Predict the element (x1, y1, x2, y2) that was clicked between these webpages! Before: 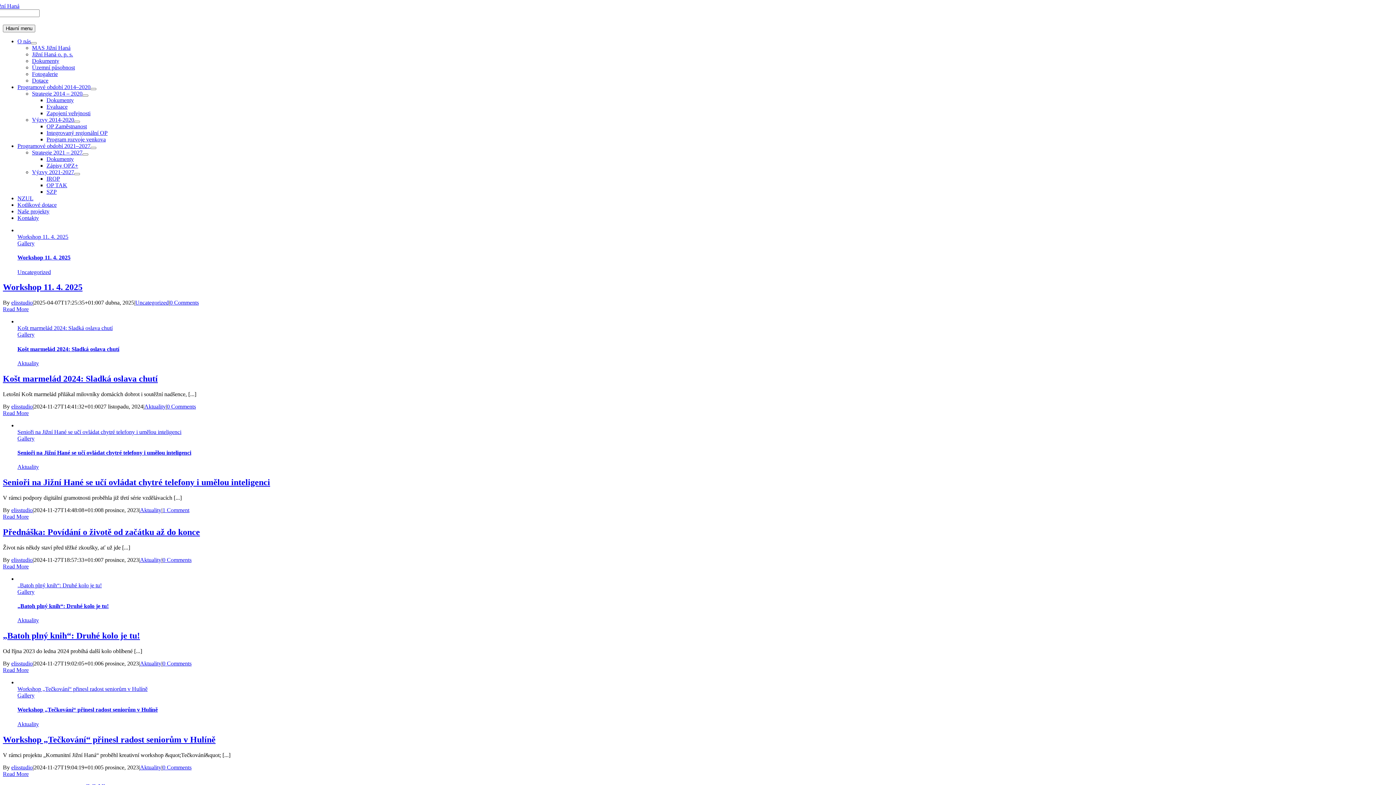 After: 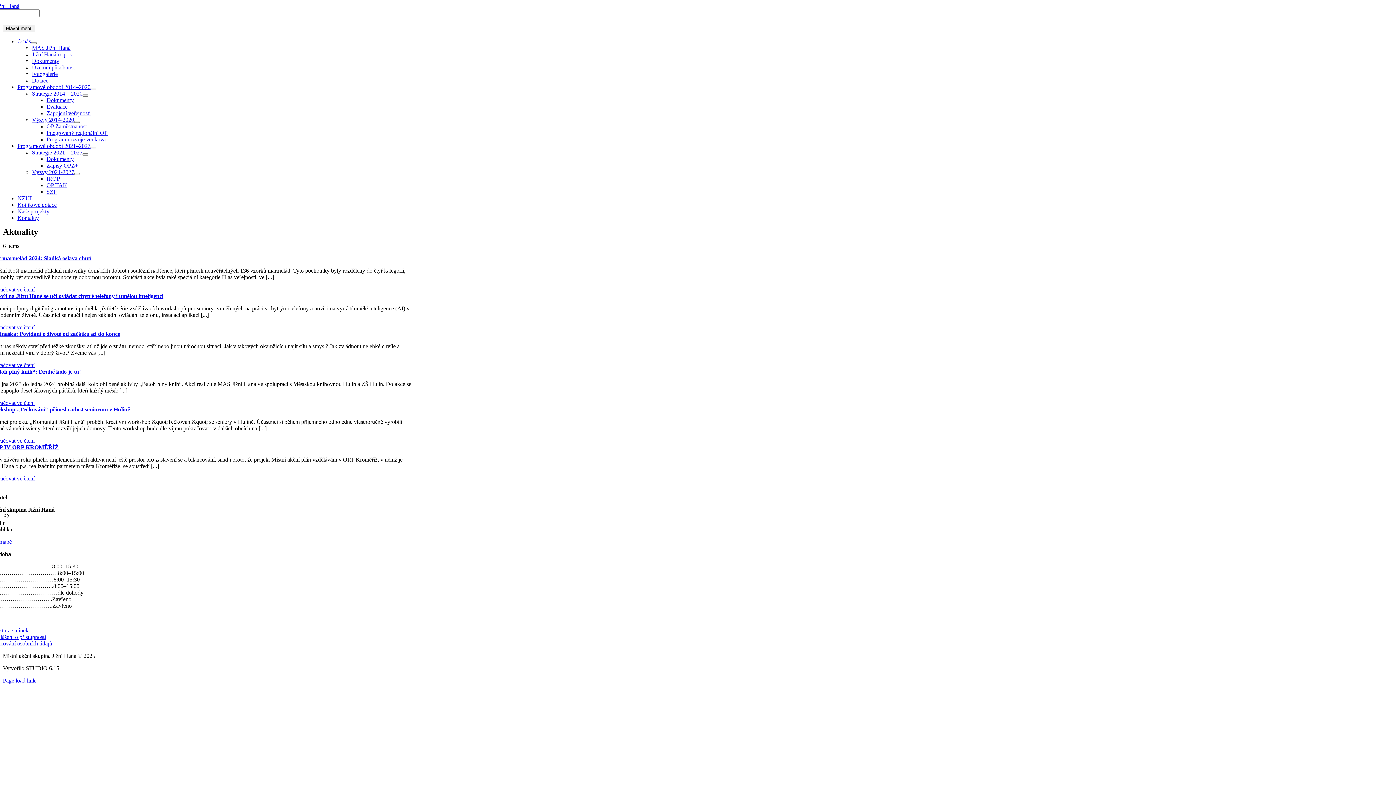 Action: bbox: (140, 507, 161, 513) label: Aktuality